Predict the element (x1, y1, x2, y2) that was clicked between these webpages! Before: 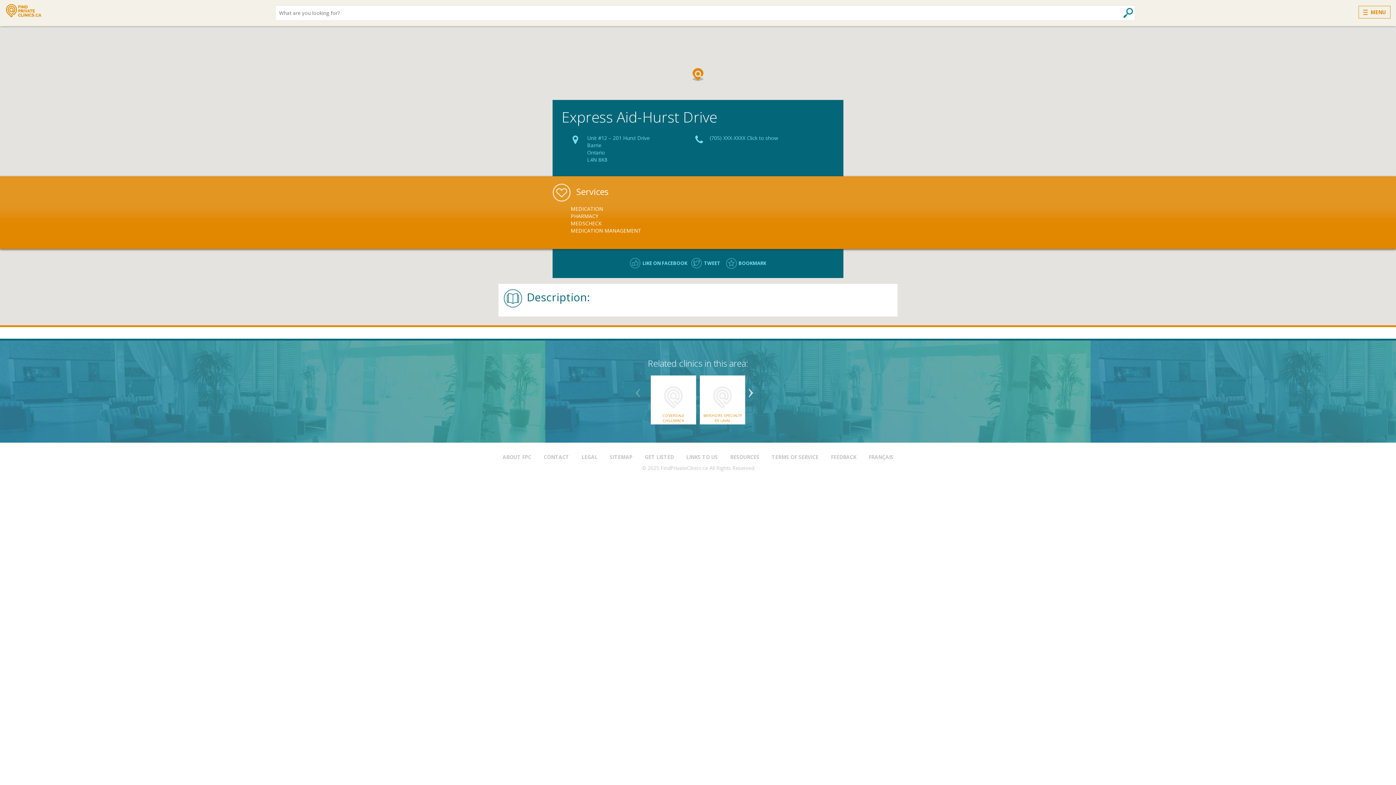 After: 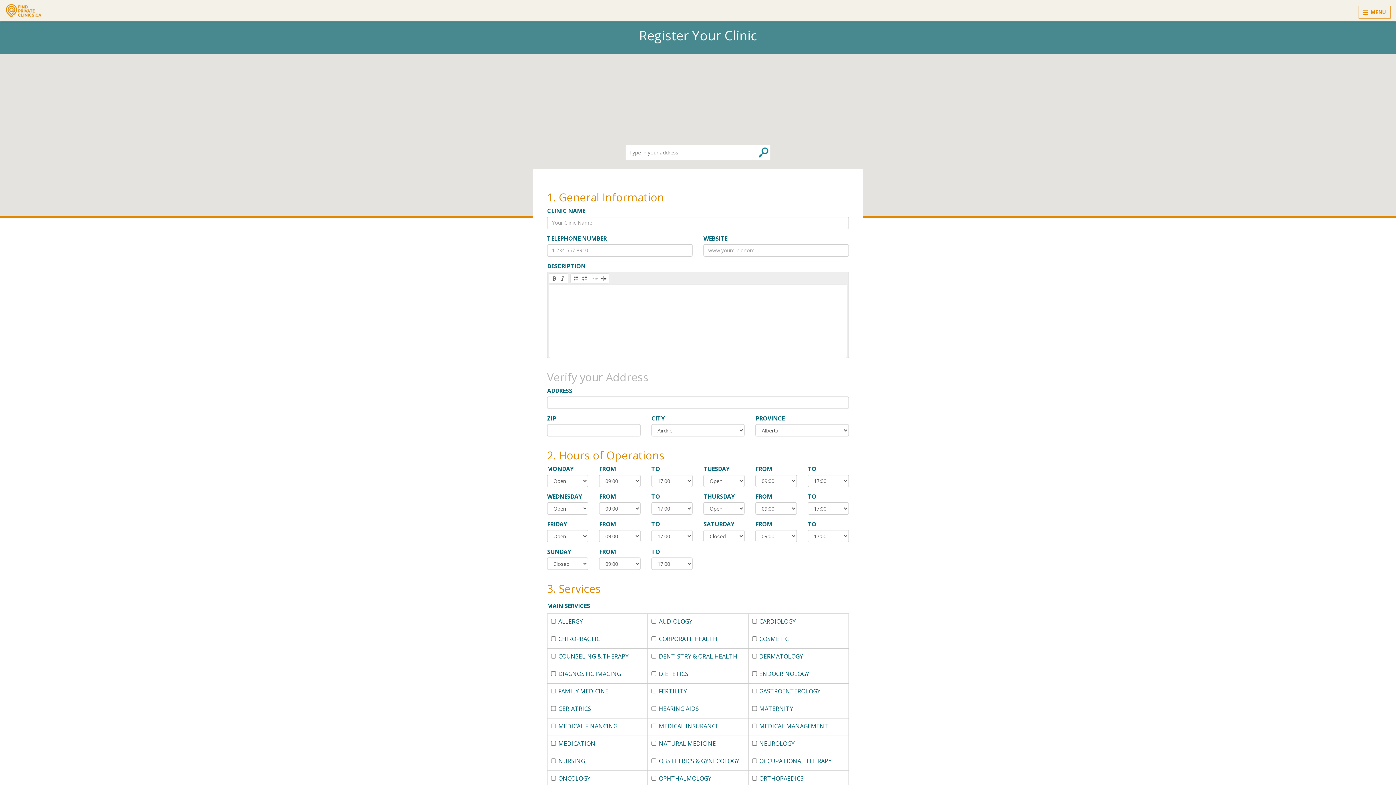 Action: label: GET LISTED bbox: (639, 453, 679, 460)